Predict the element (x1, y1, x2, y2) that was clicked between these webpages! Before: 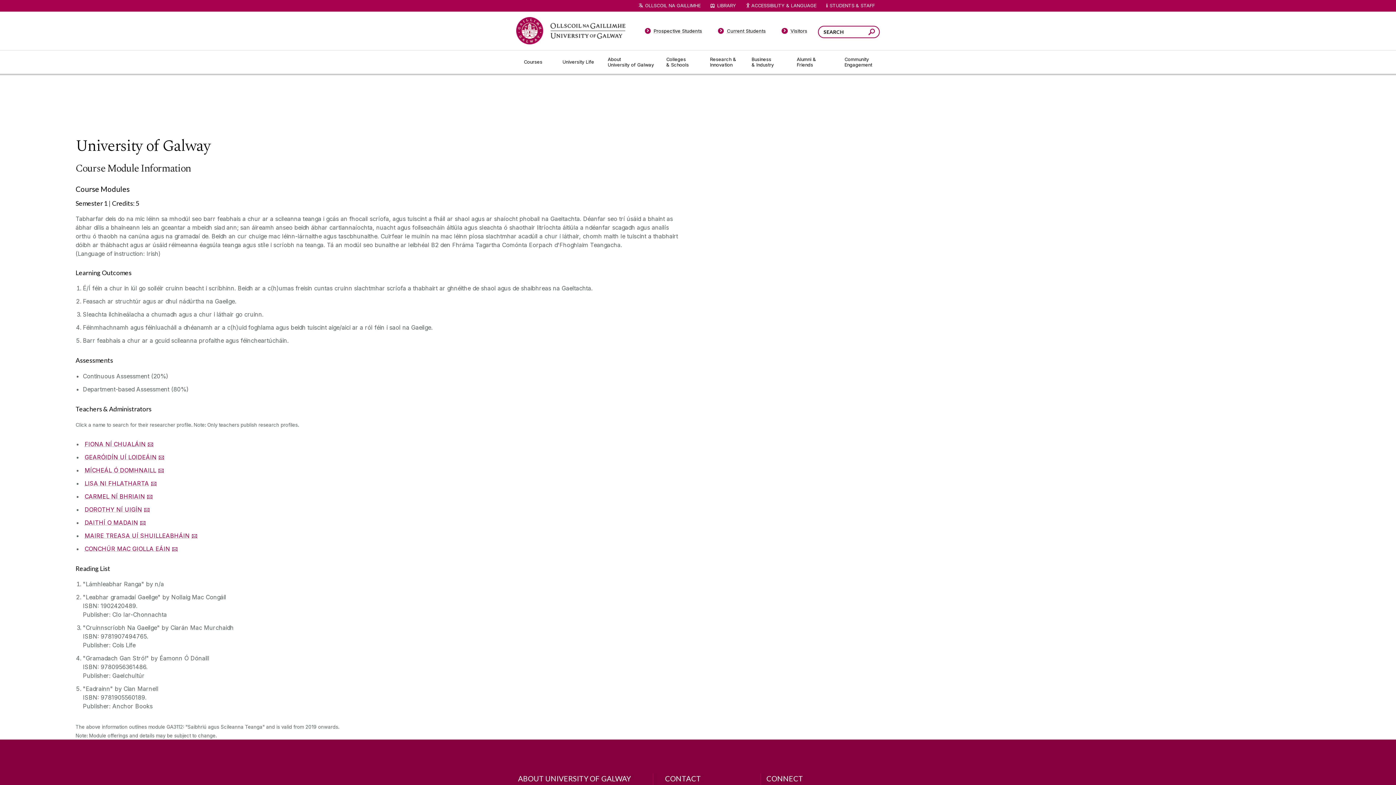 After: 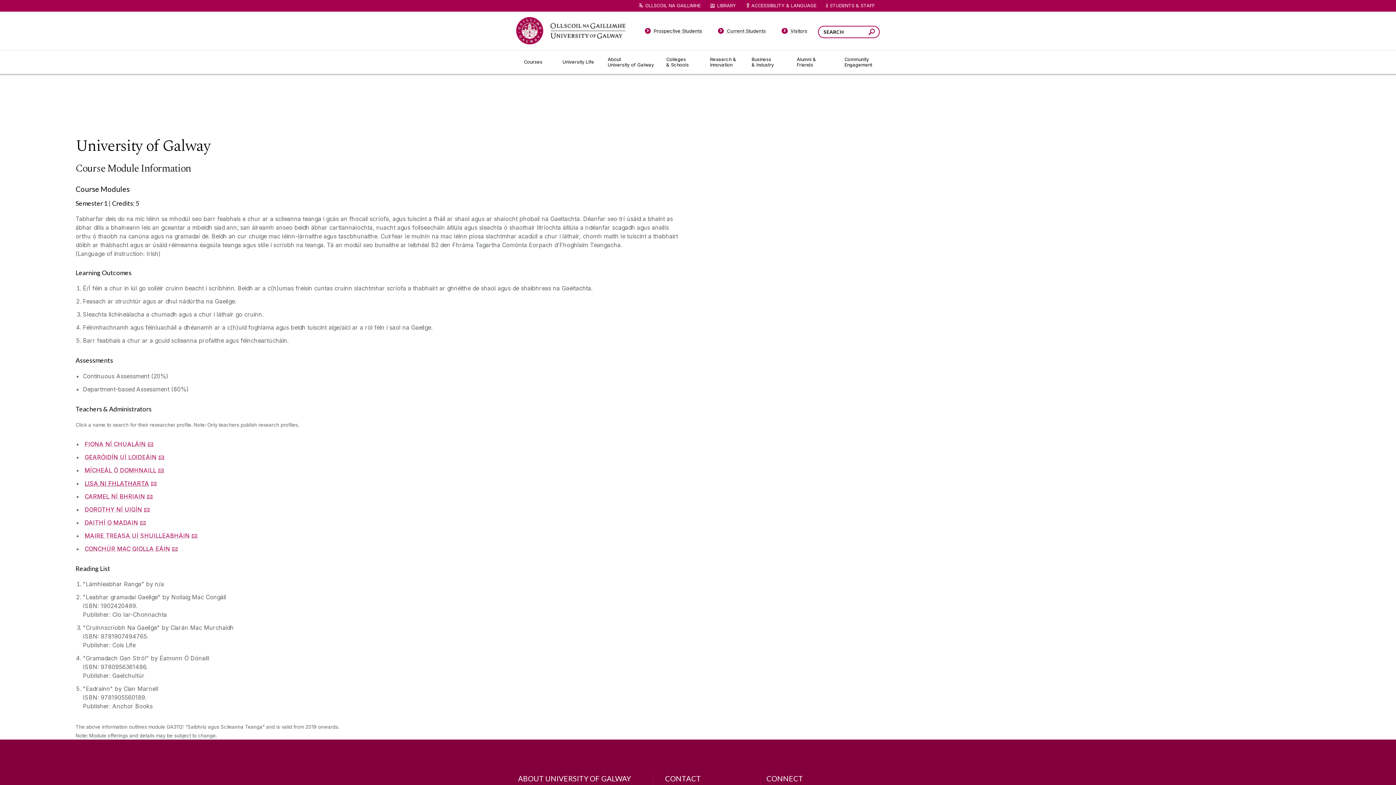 Action: label: LISA NI FHLATHARTA bbox: (84, 480, 149, 487)